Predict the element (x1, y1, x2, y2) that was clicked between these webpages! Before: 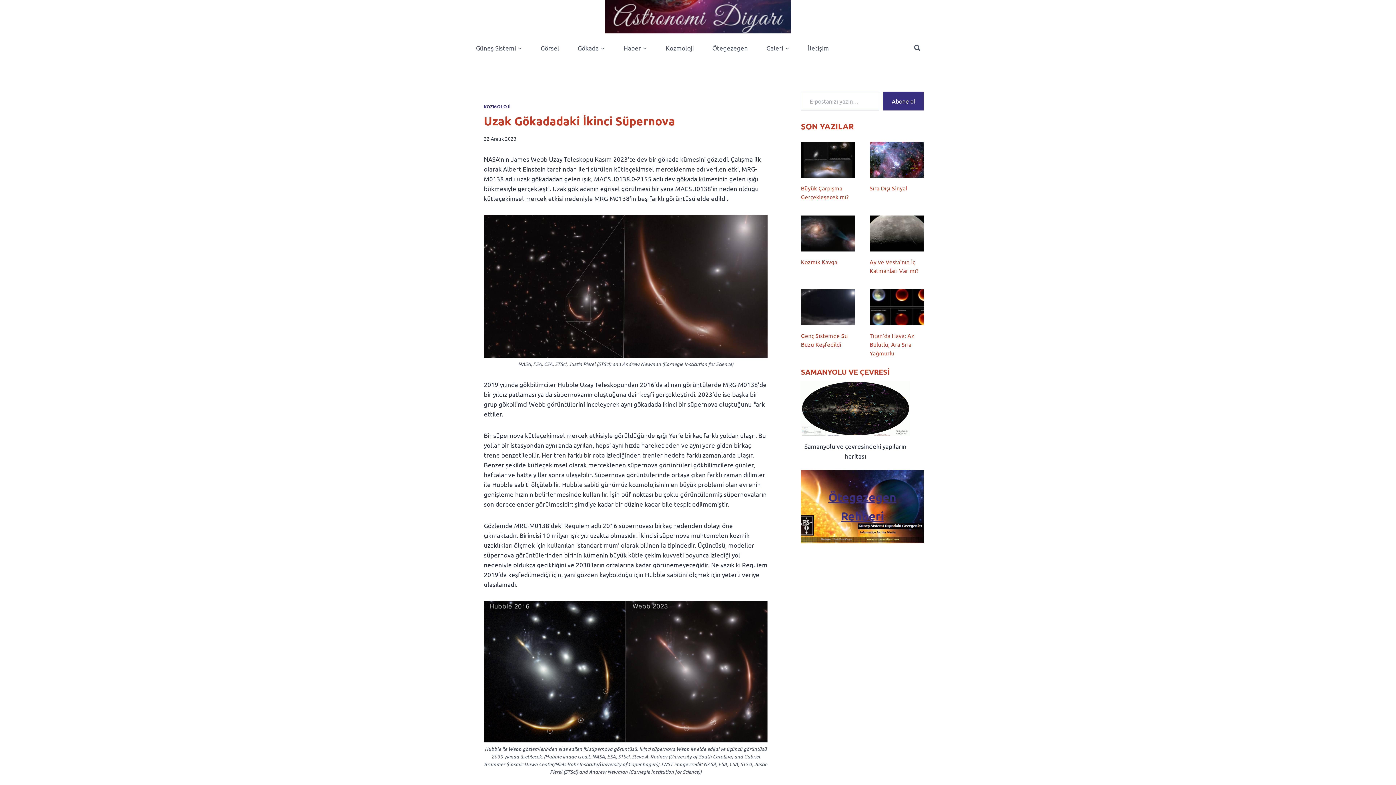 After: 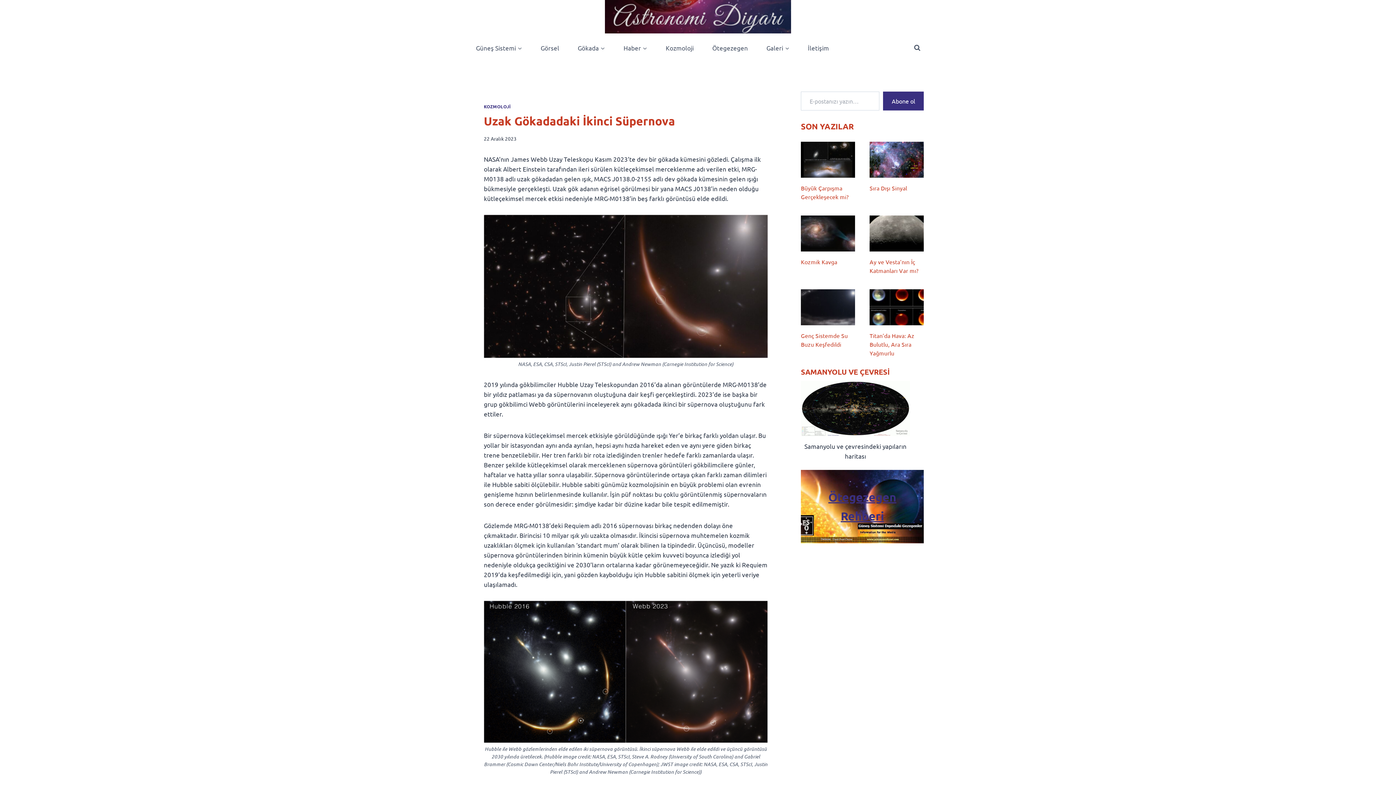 Action: bbox: (484, 601, 767, 743)